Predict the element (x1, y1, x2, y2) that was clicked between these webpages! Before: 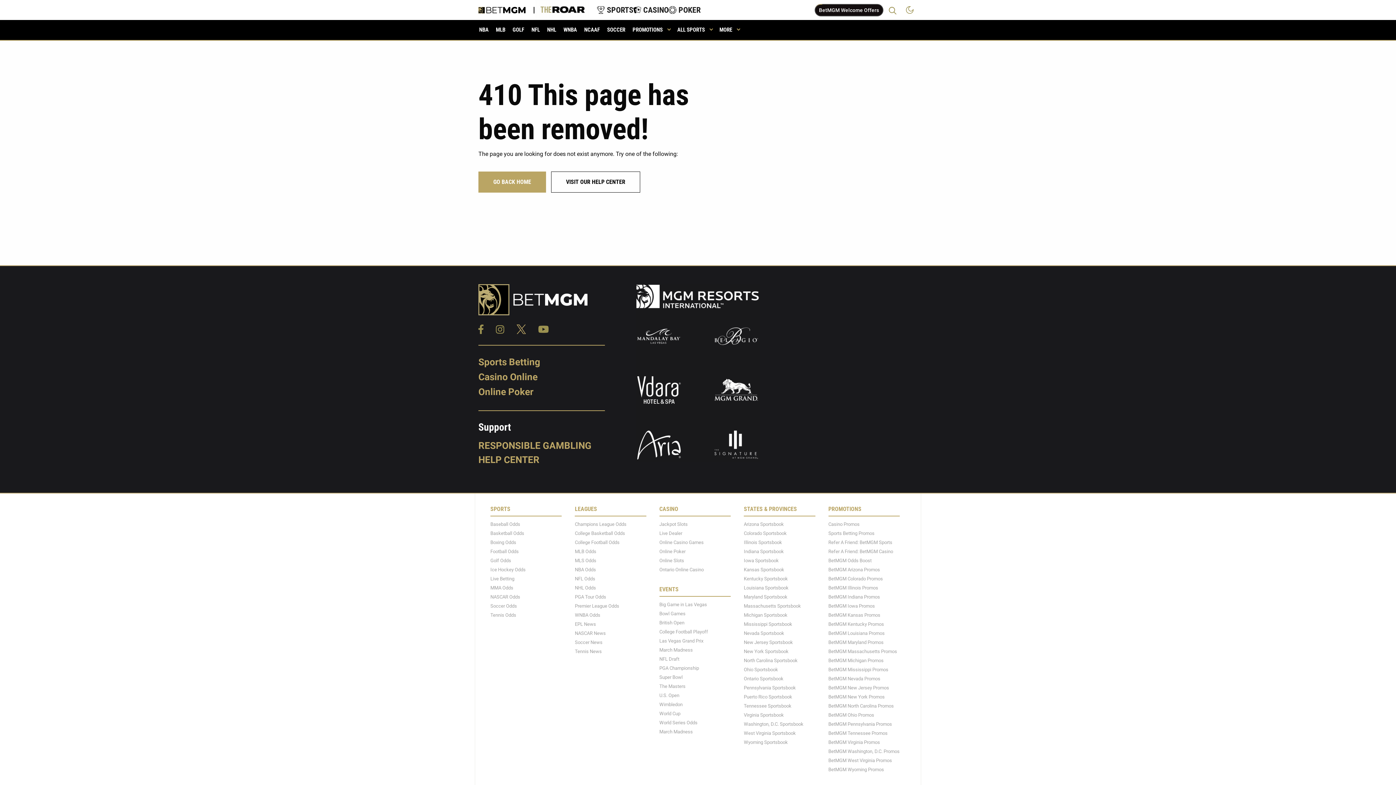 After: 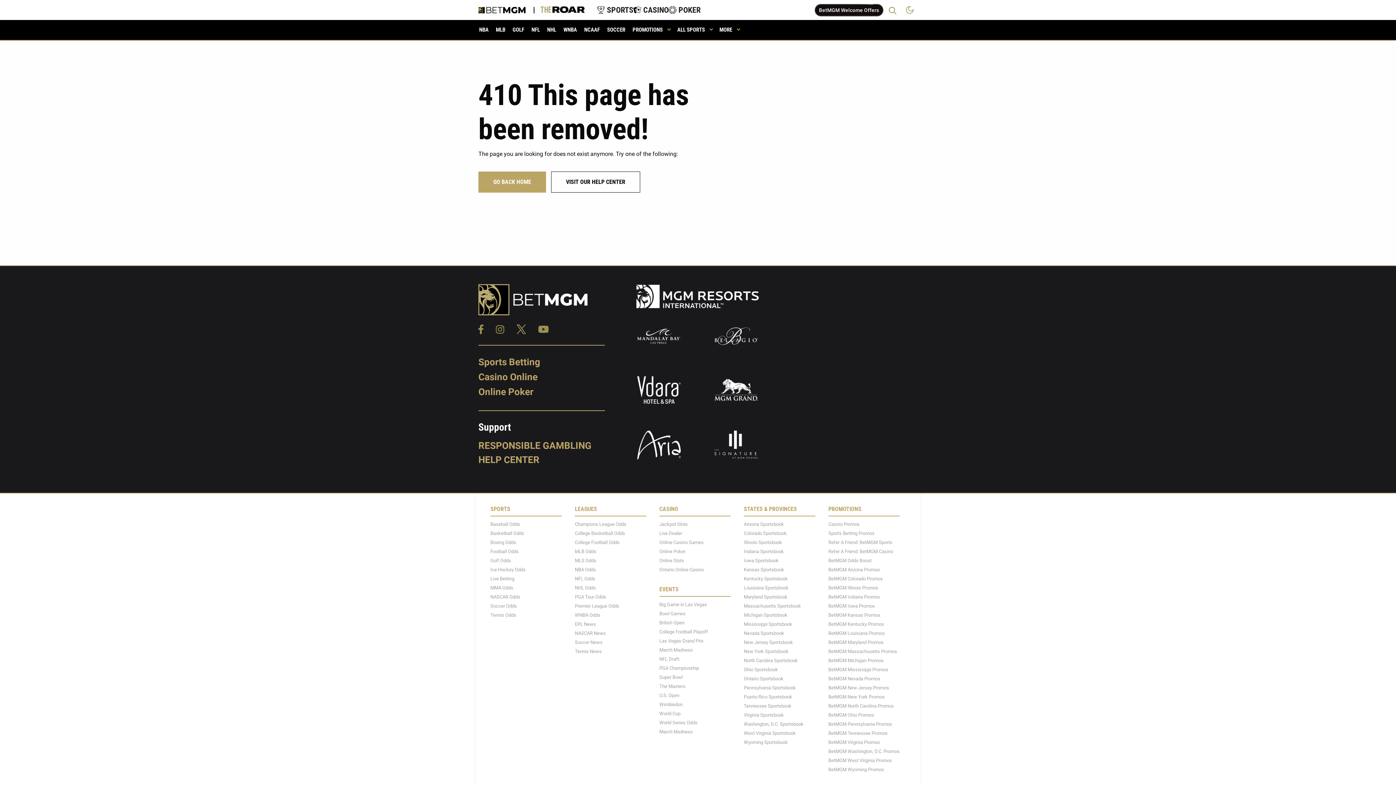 Action: bbox: (575, 612, 600, 618) label: WNBA Odds